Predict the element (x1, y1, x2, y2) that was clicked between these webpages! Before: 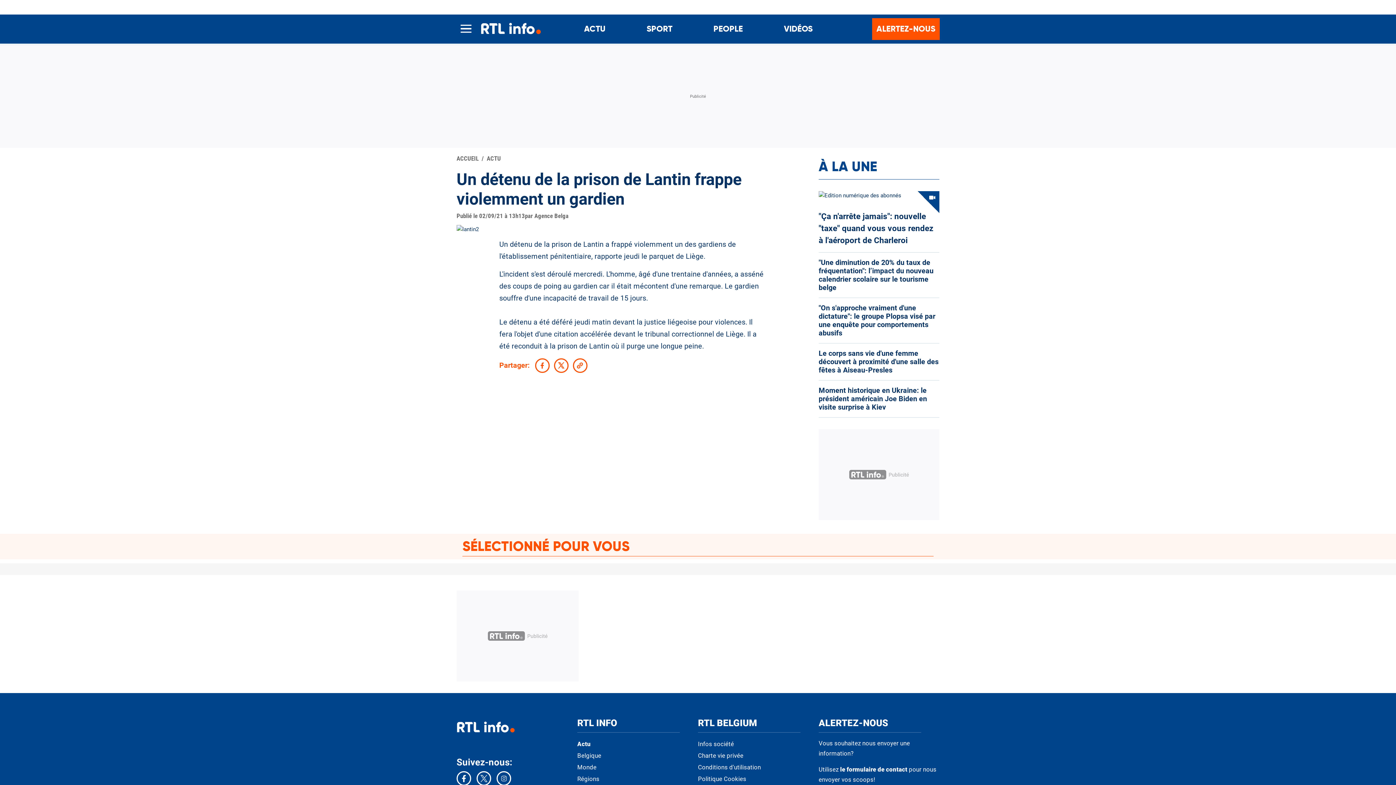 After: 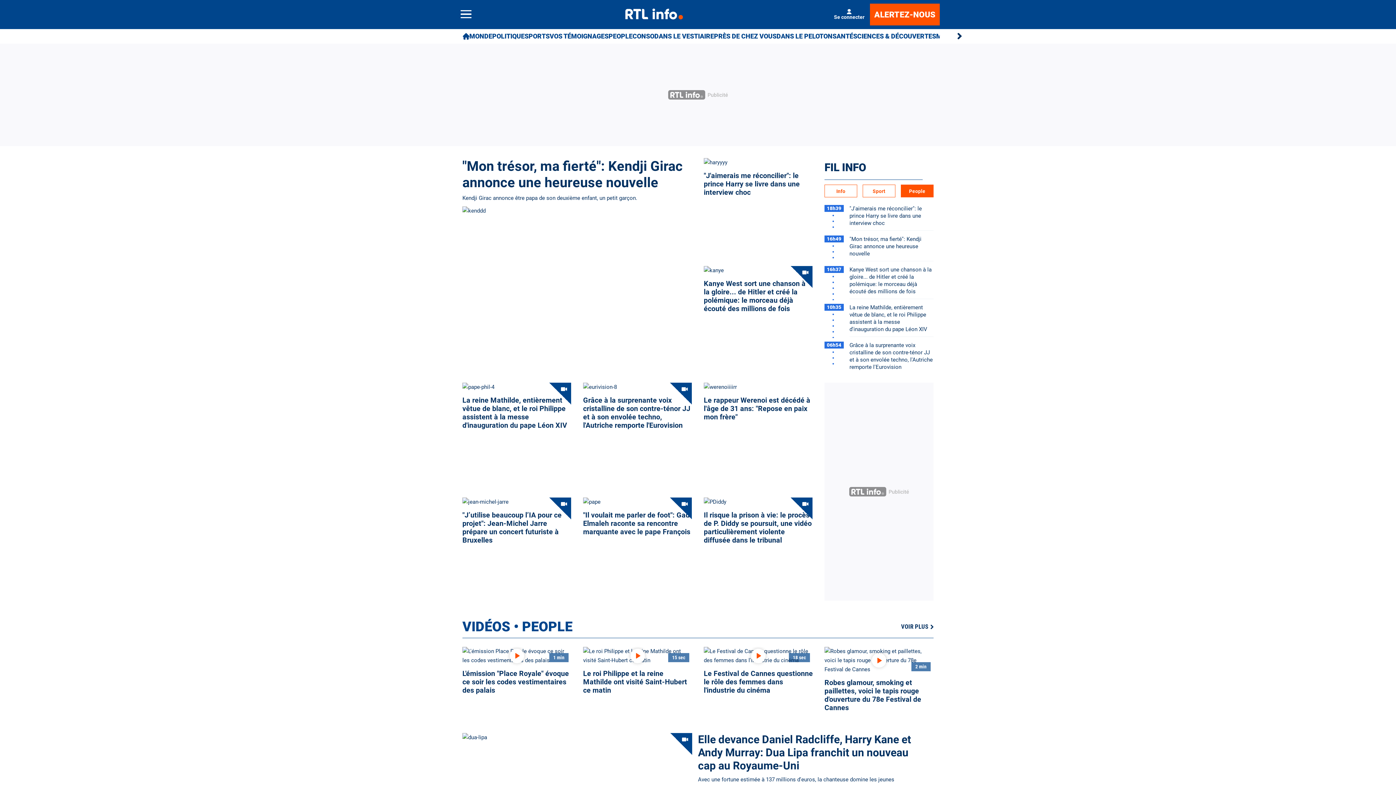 Action: bbox: (713, 22, 743, 36) label: PEOPLE